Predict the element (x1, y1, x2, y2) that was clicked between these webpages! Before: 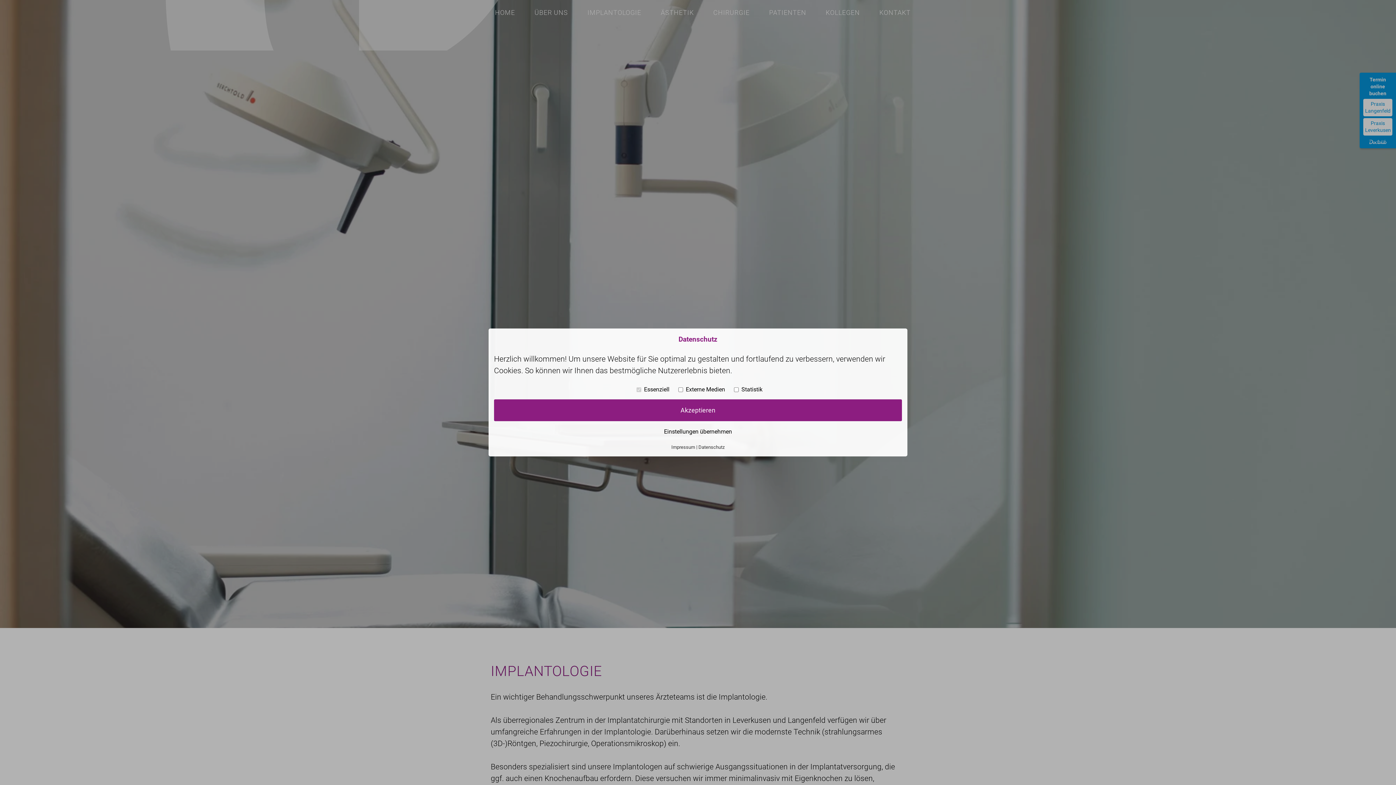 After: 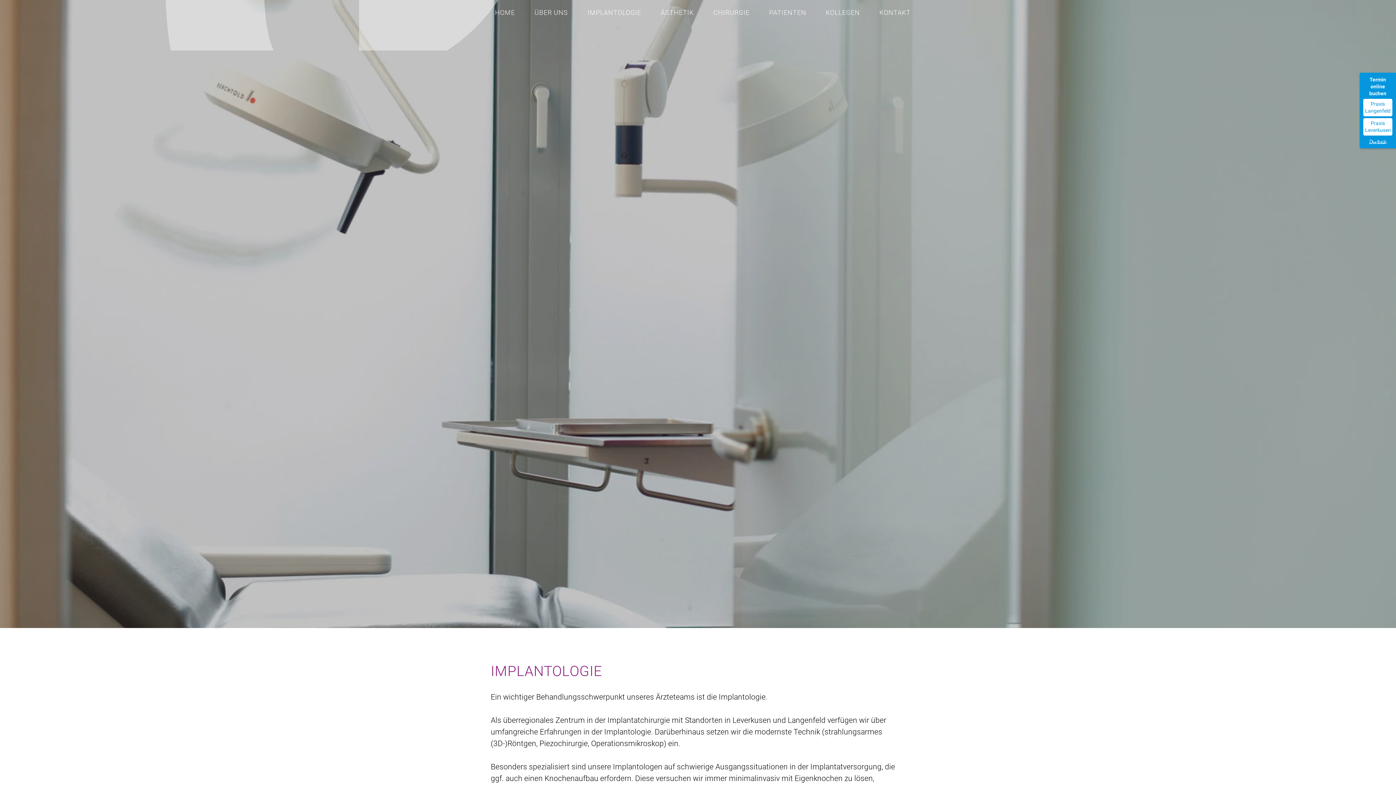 Action: label: Akzeptieren bbox: (494, 399, 902, 421)